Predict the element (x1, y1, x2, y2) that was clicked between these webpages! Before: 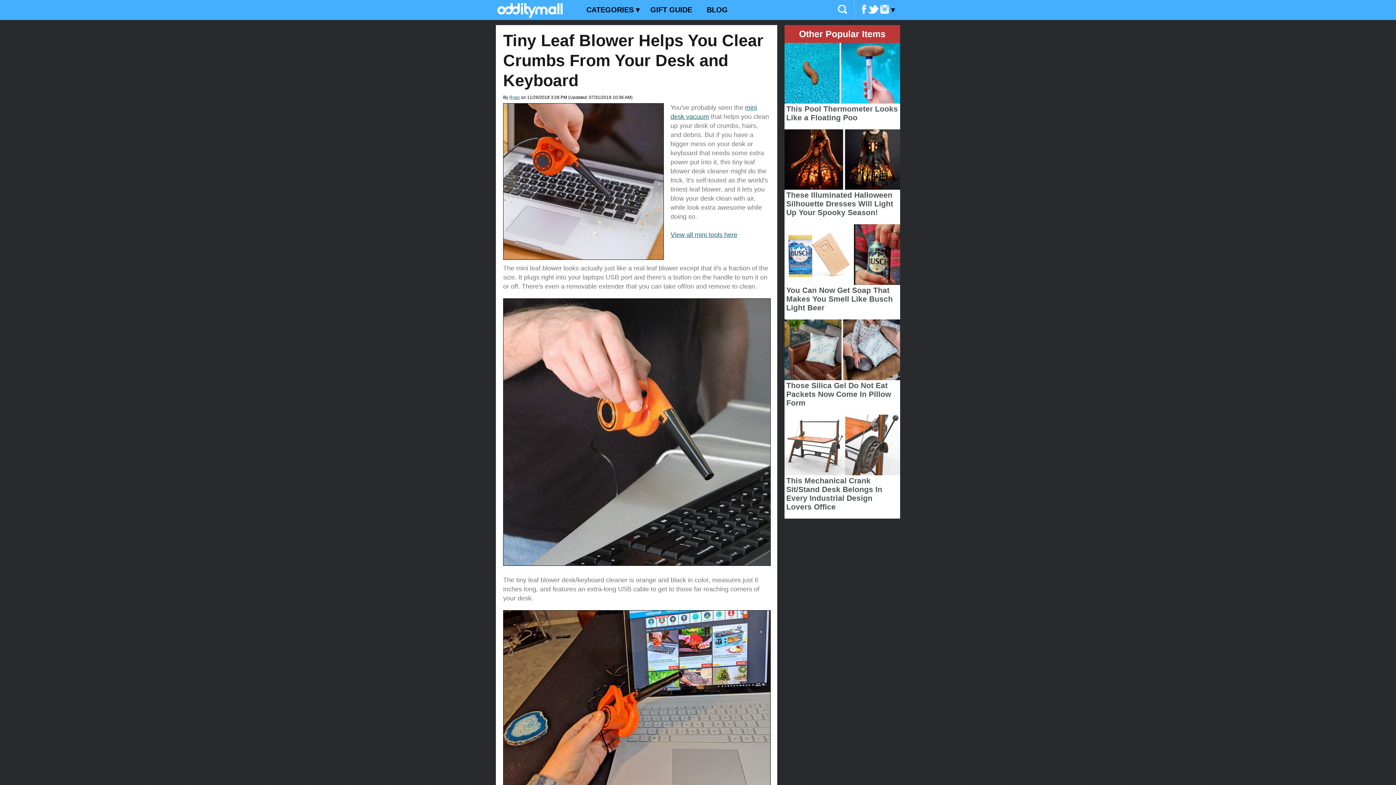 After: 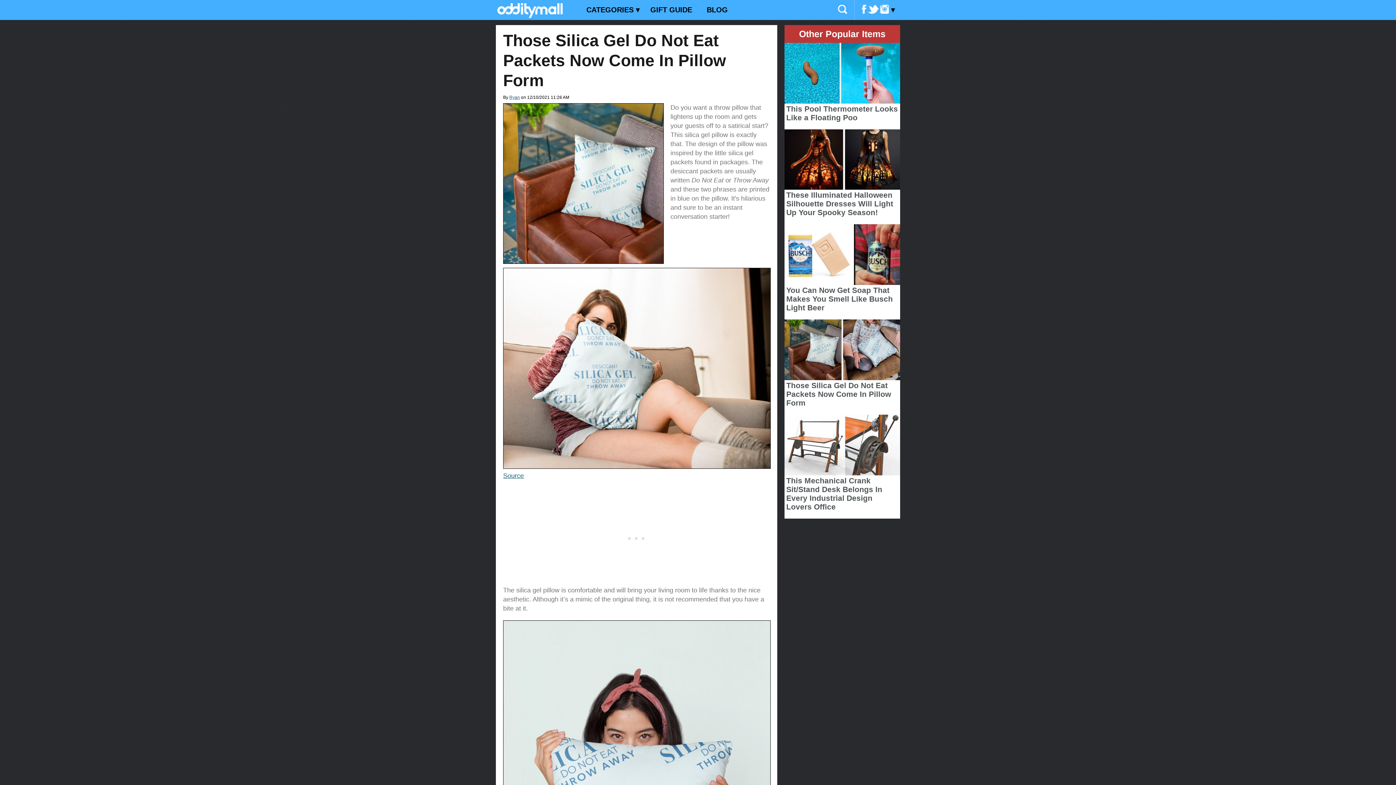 Action: label: Those Silica Gel Do Not Eat Packets Now Come In Pillow Form bbox: (784, 381, 900, 407)